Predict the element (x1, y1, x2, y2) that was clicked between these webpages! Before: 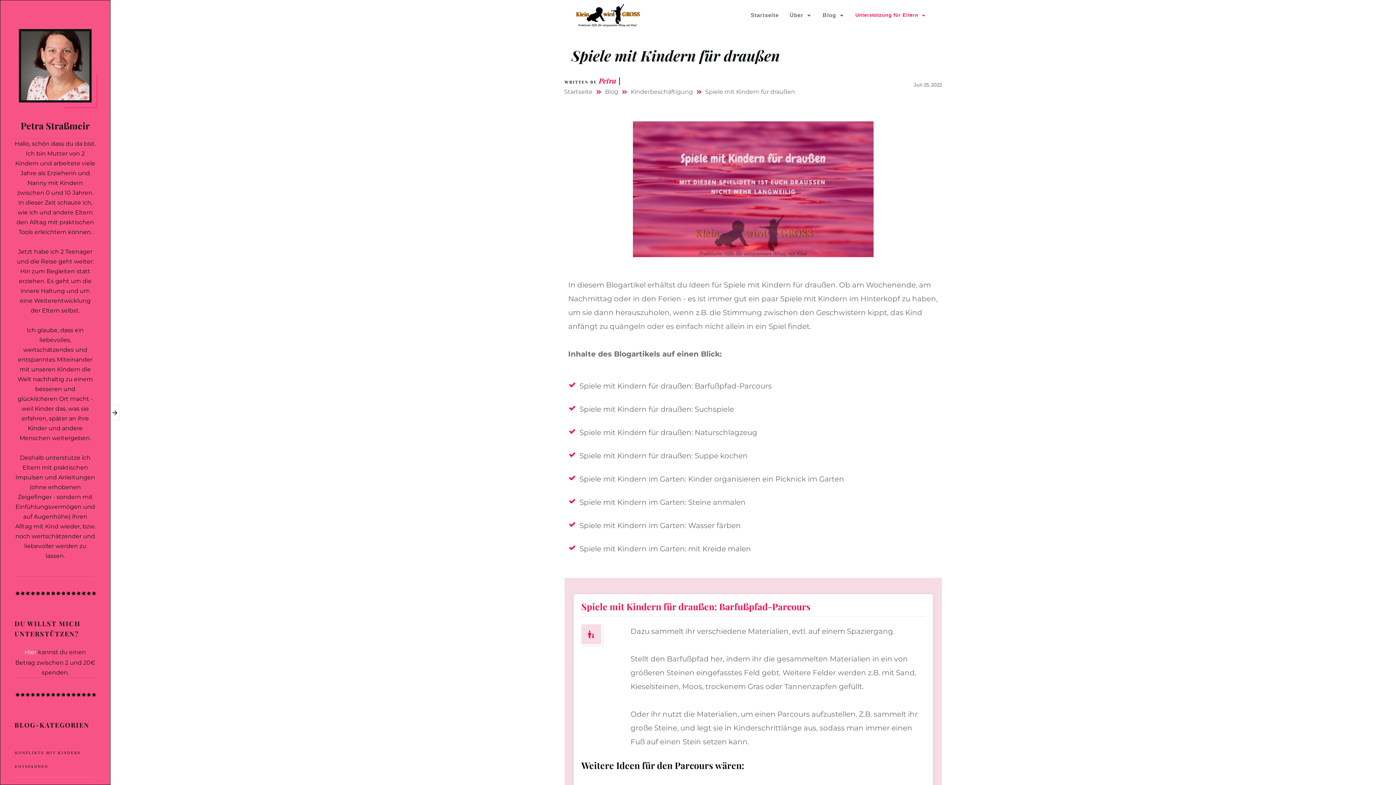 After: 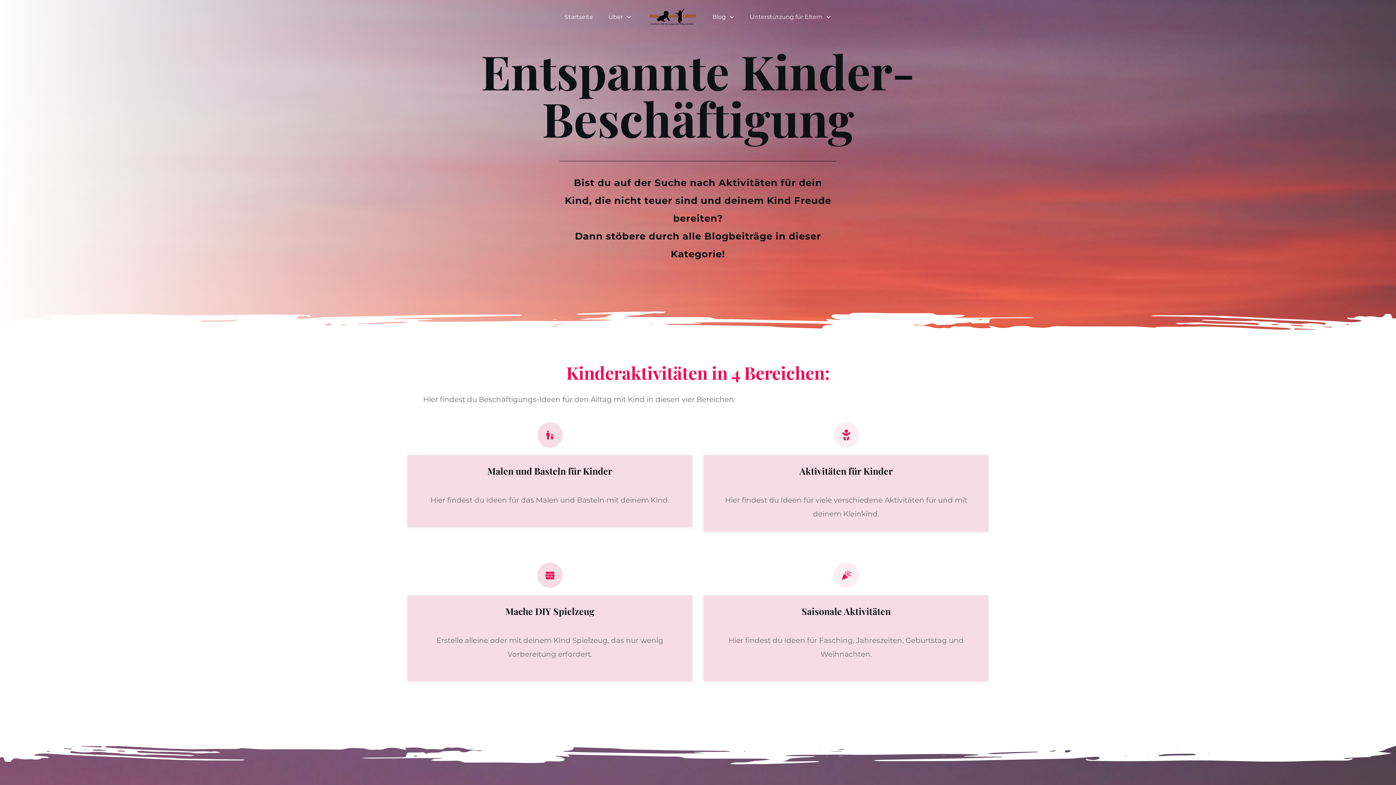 Action: label: Kinderbeschäftigung bbox: (630, 86, 693, 97)